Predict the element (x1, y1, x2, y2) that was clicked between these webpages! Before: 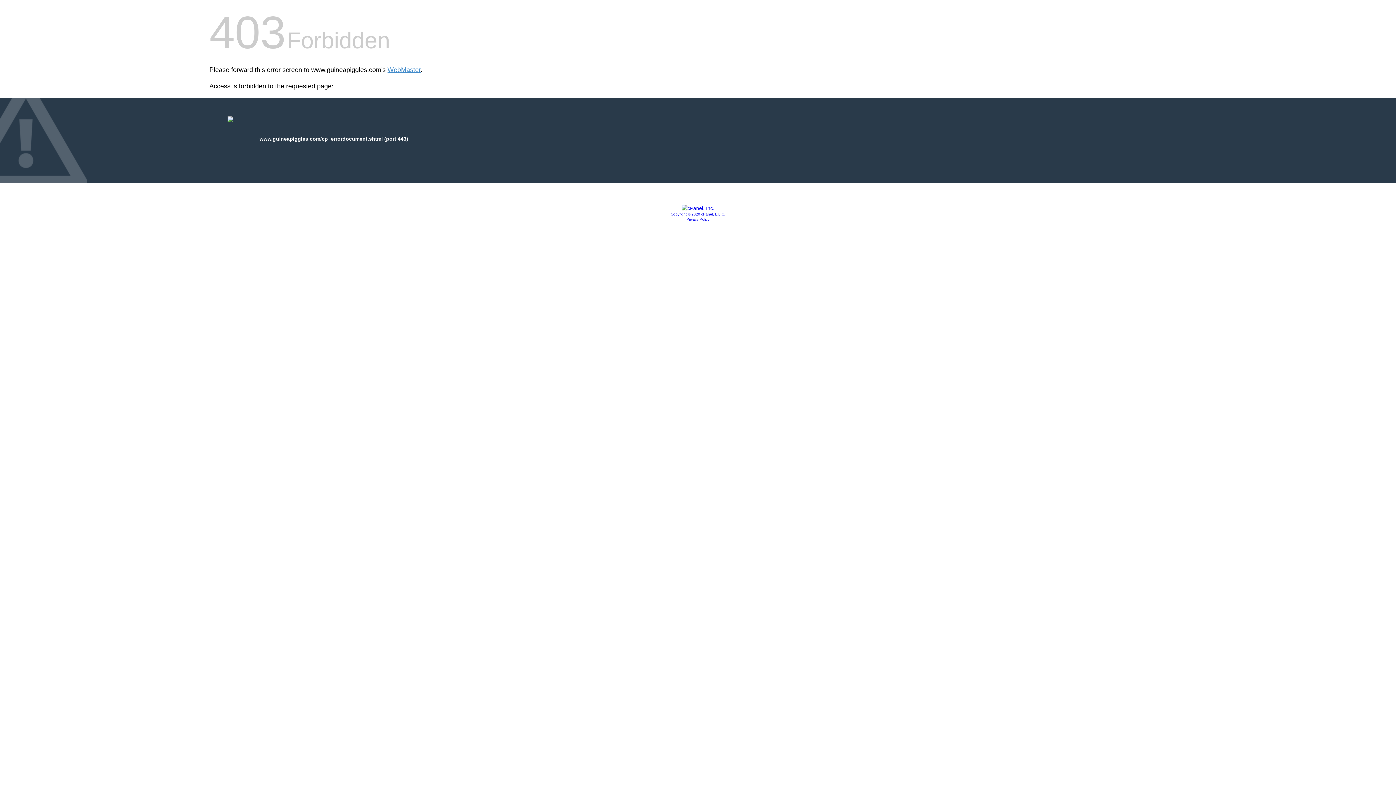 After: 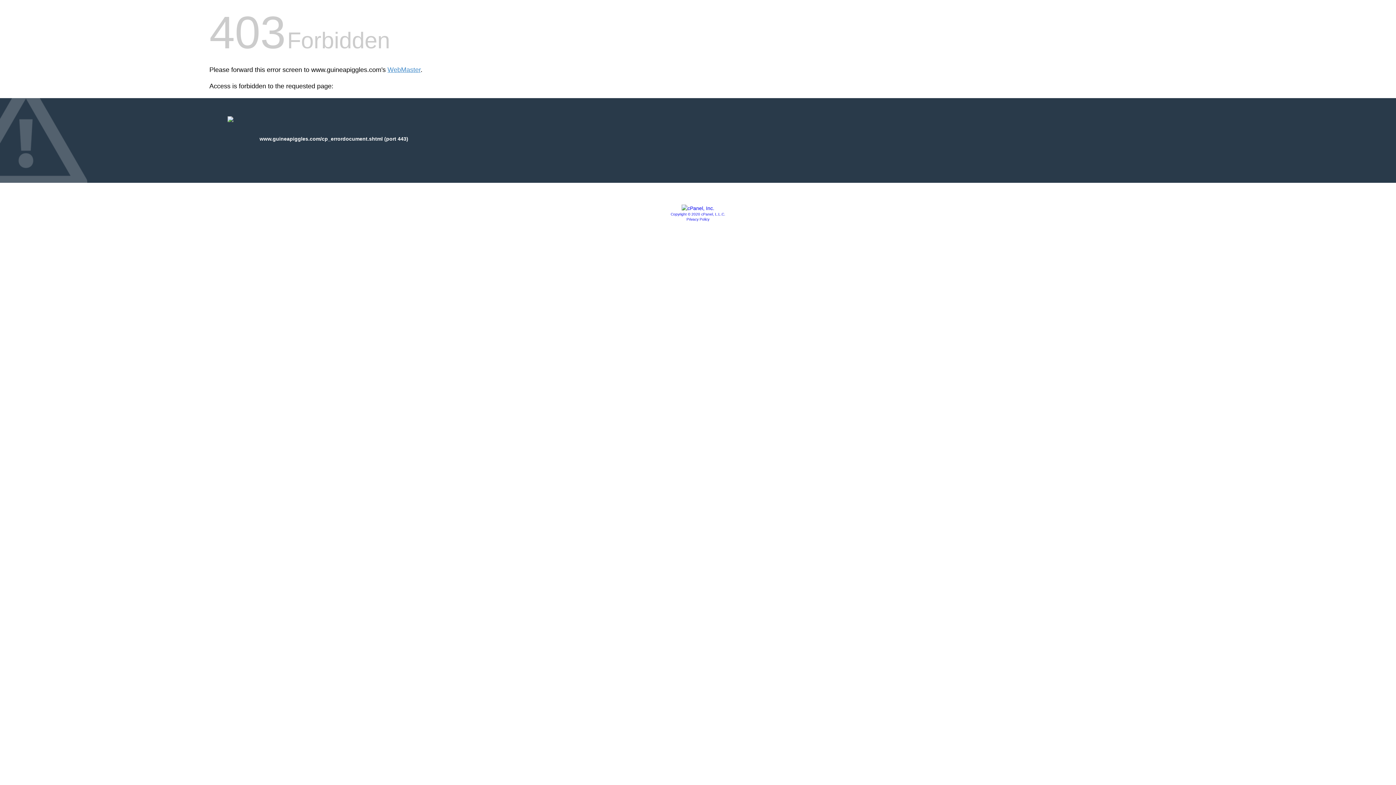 Action: bbox: (681, 205, 714, 211)